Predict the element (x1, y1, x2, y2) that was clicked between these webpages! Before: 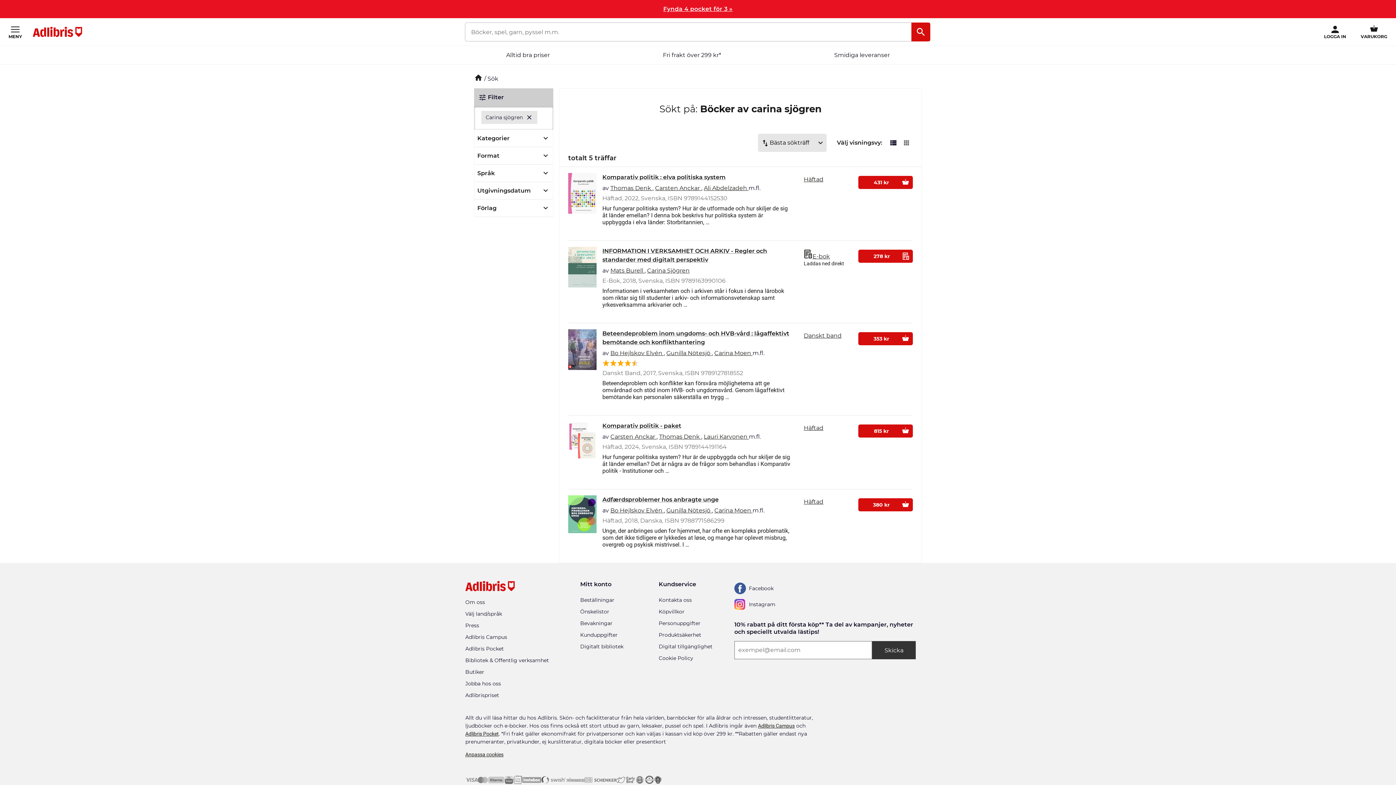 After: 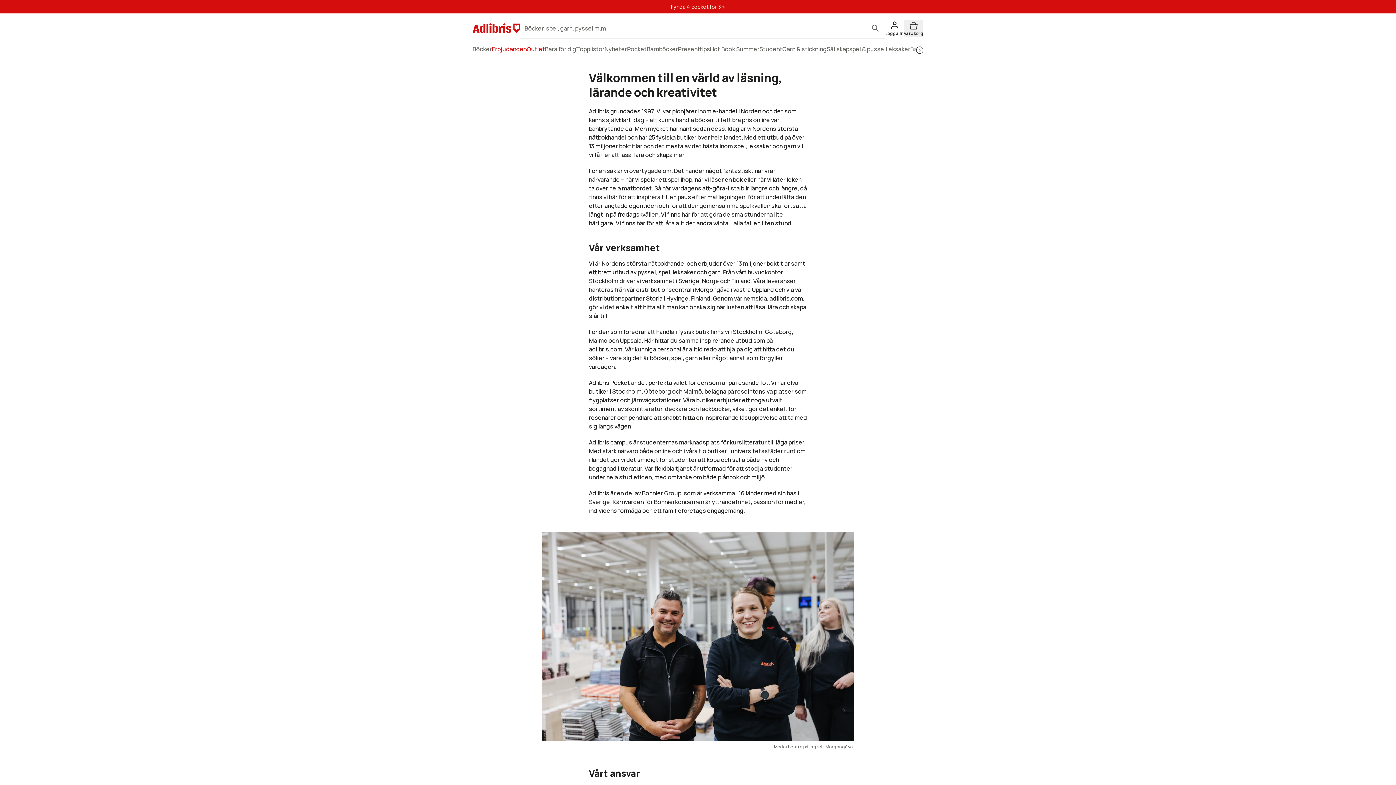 Action: label: Om oss bbox: (465, 599, 485, 607)